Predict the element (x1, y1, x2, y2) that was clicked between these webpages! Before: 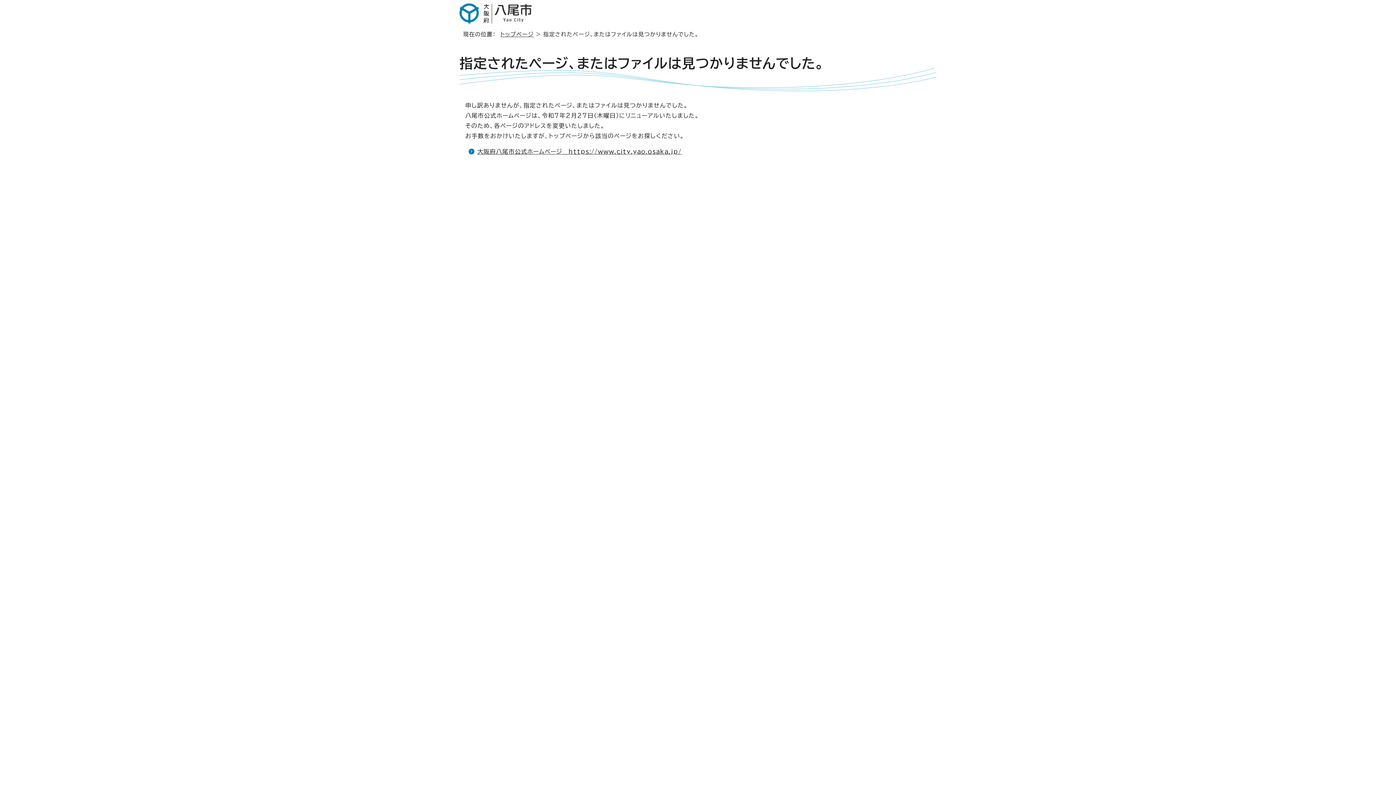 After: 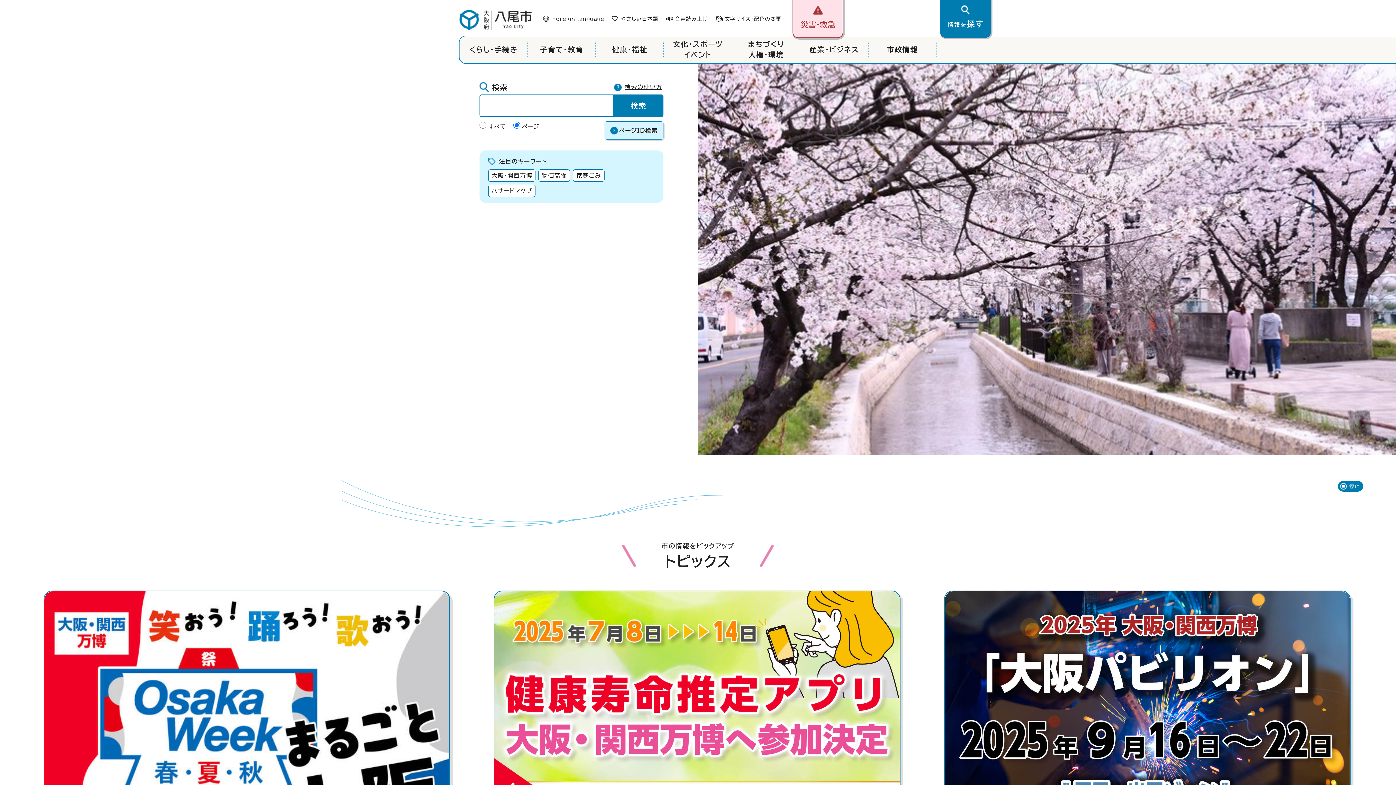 Action: bbox: (500, 31, 533, 37) label: トップページ